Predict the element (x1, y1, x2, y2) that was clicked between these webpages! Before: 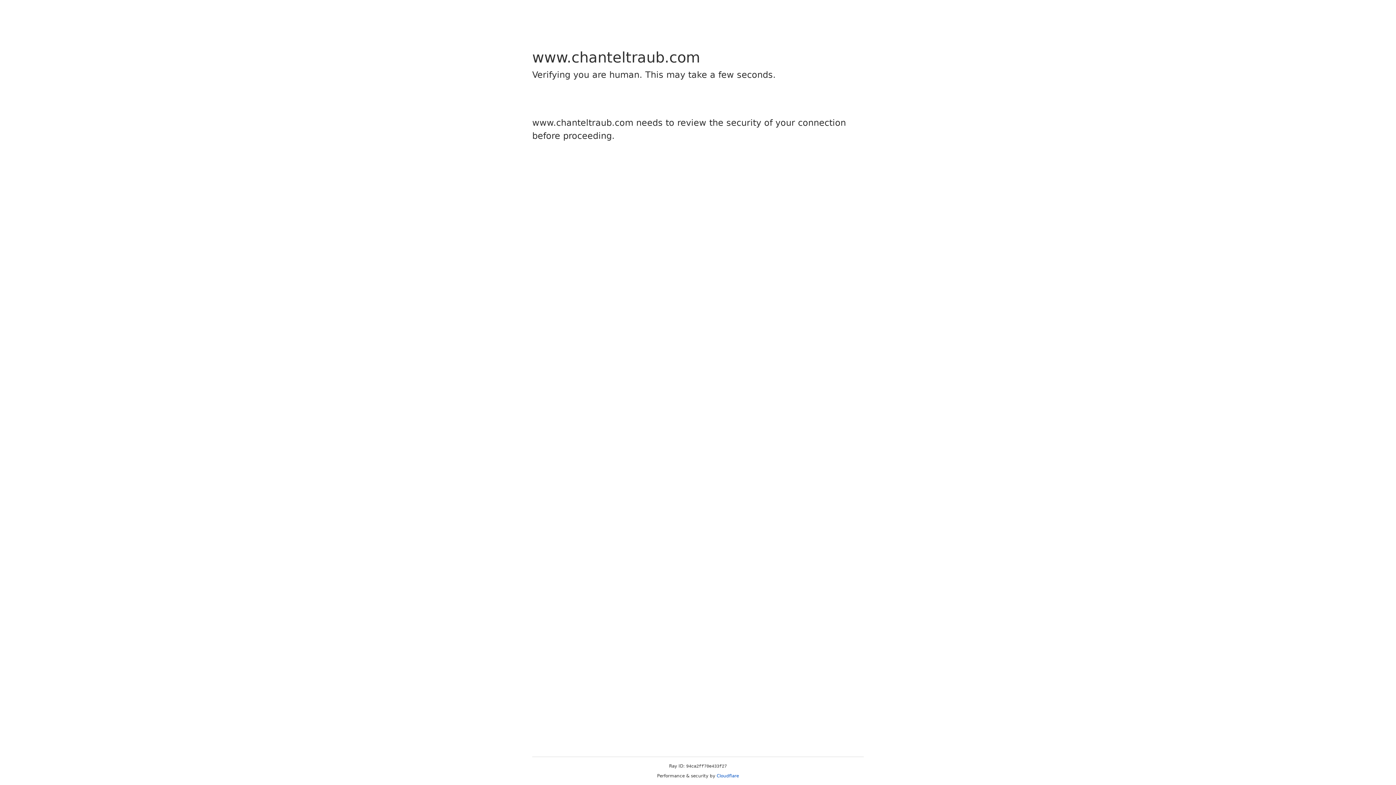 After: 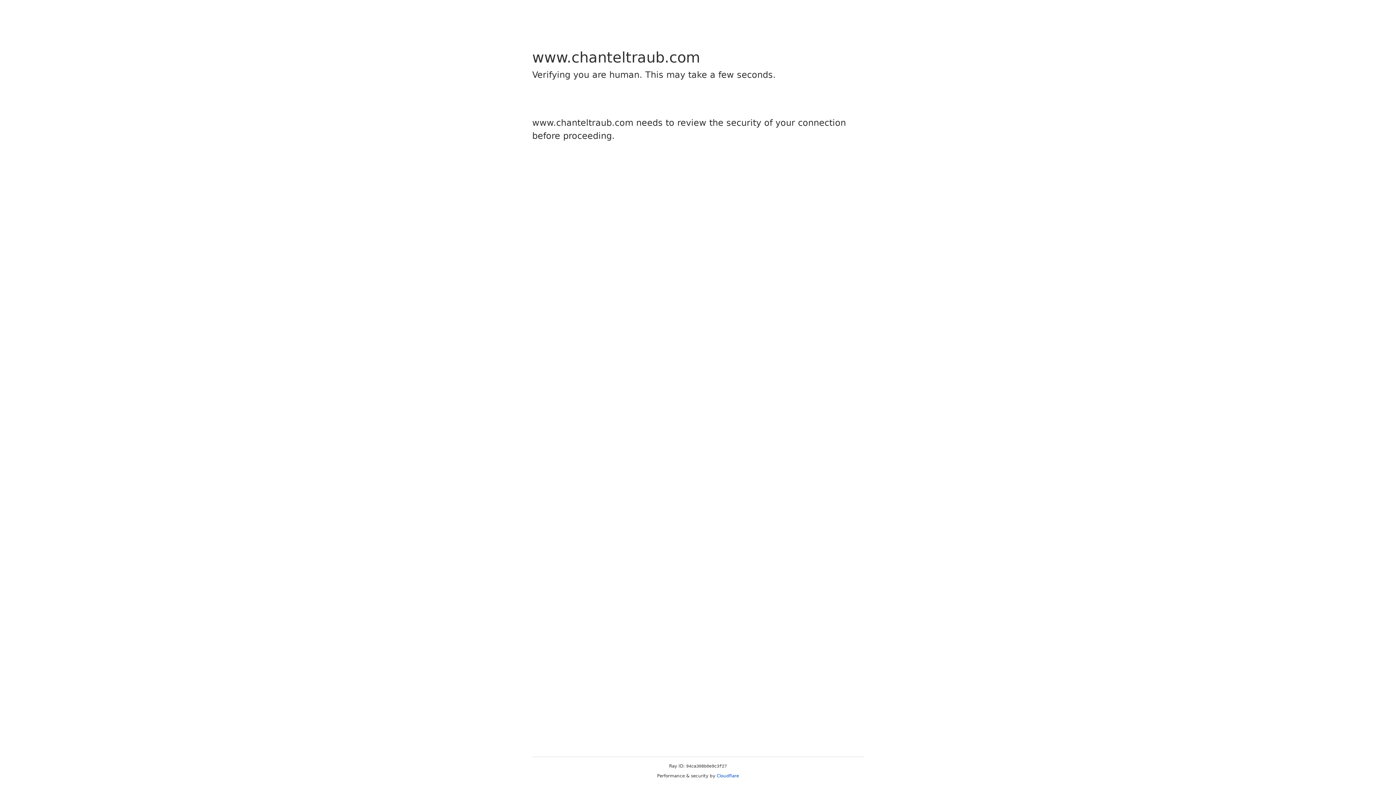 Action: bbox: (716, 773, 739, 778) label: Cloudflare